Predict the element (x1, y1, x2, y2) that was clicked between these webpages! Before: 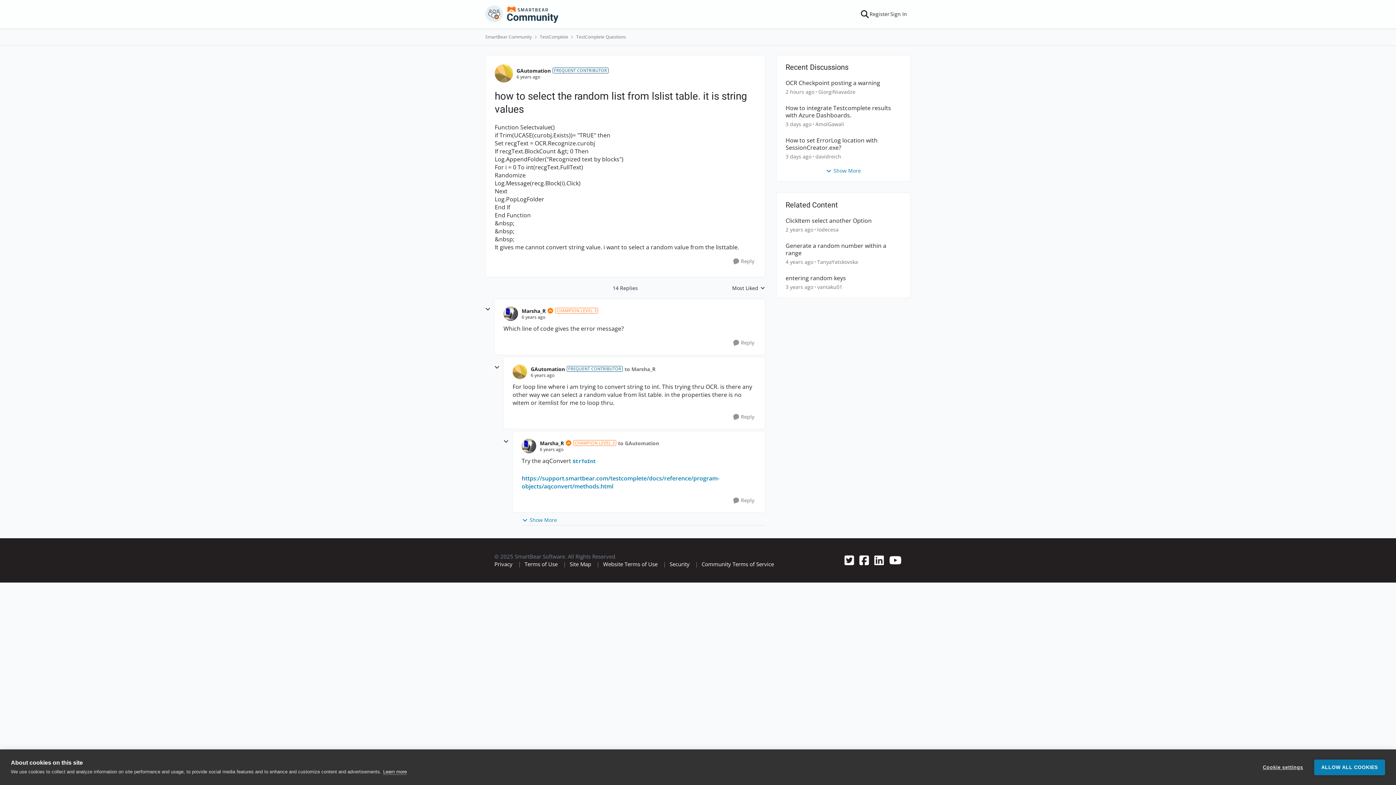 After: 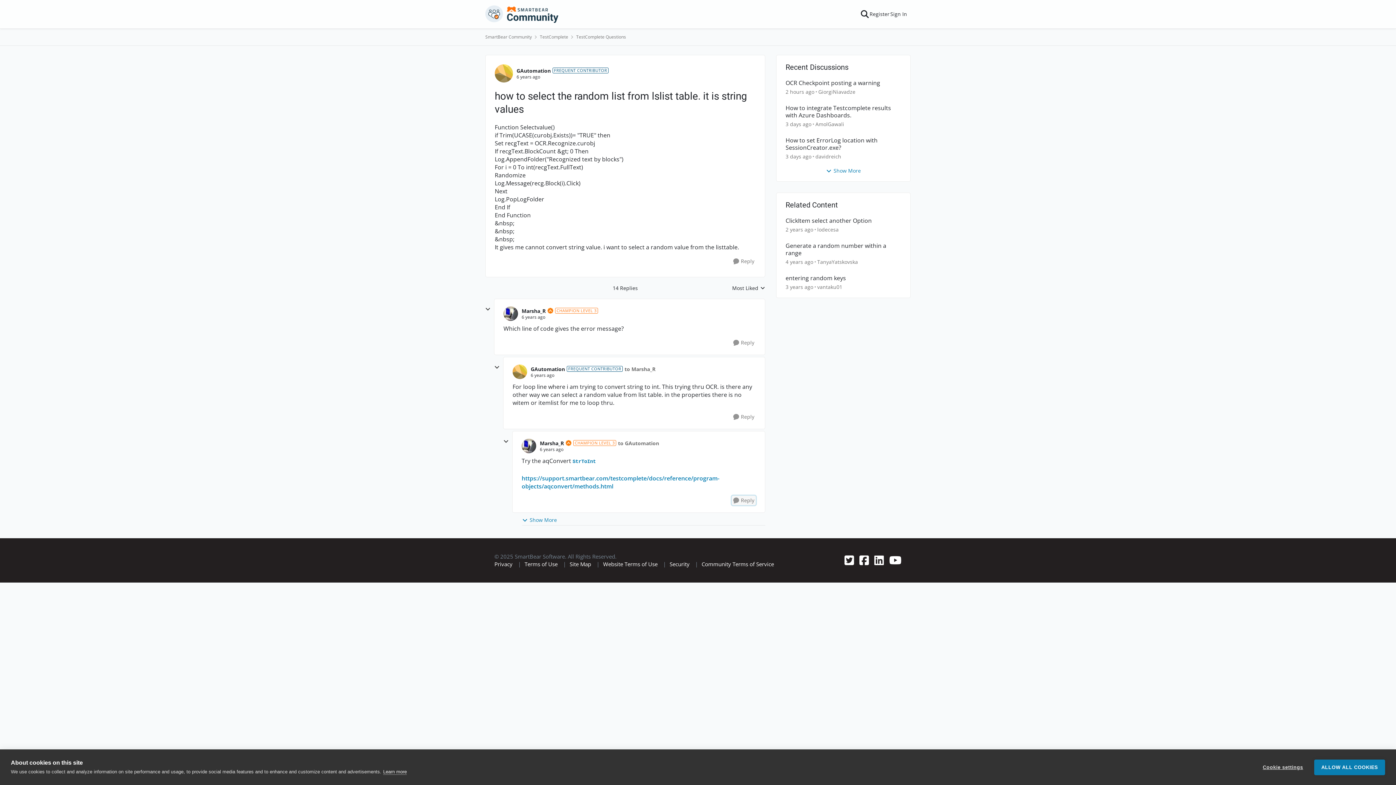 Action: label: Reply bbox: (732, 496, 756, 505)